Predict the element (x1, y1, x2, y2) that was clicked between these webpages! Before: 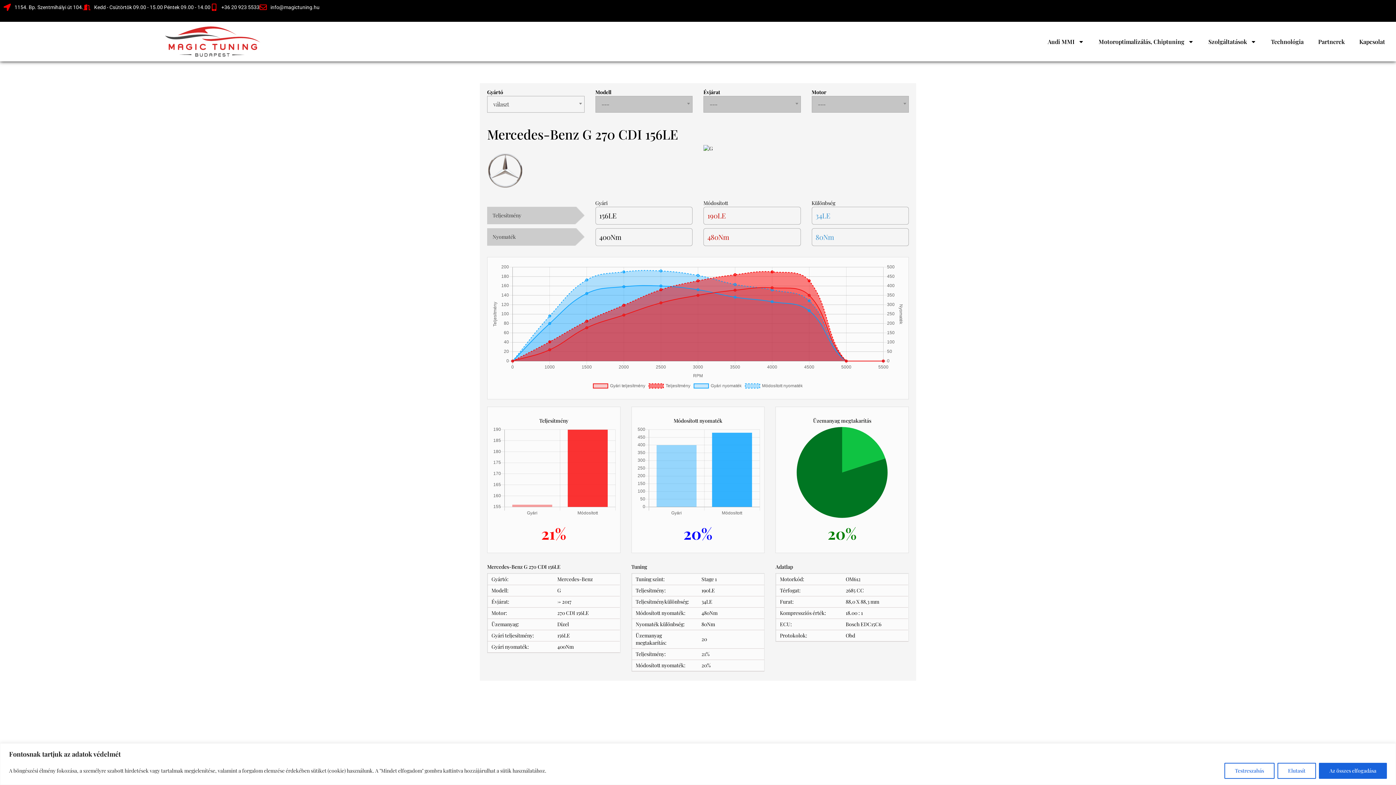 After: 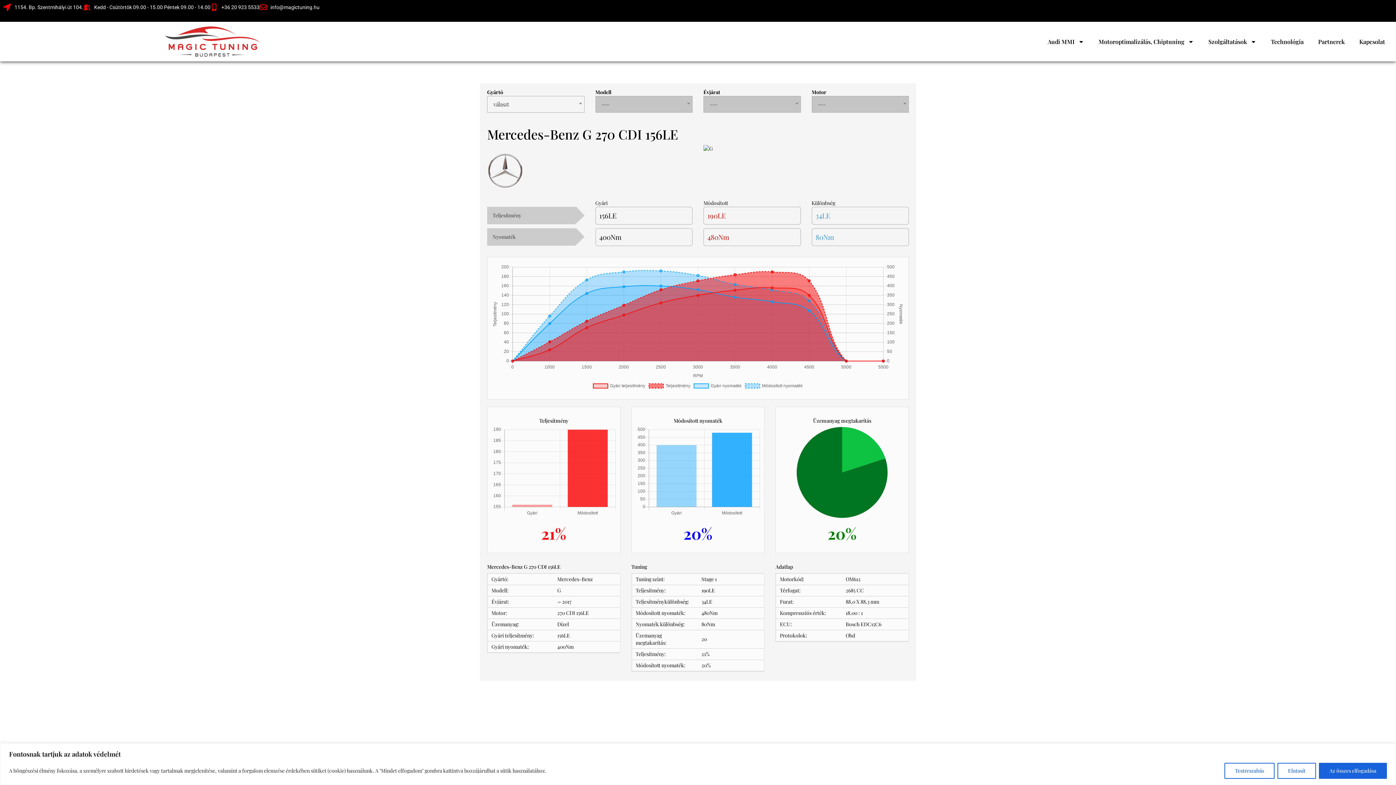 Action: bbox: (210, 3, 259, 10) label: +36 20 923 5533